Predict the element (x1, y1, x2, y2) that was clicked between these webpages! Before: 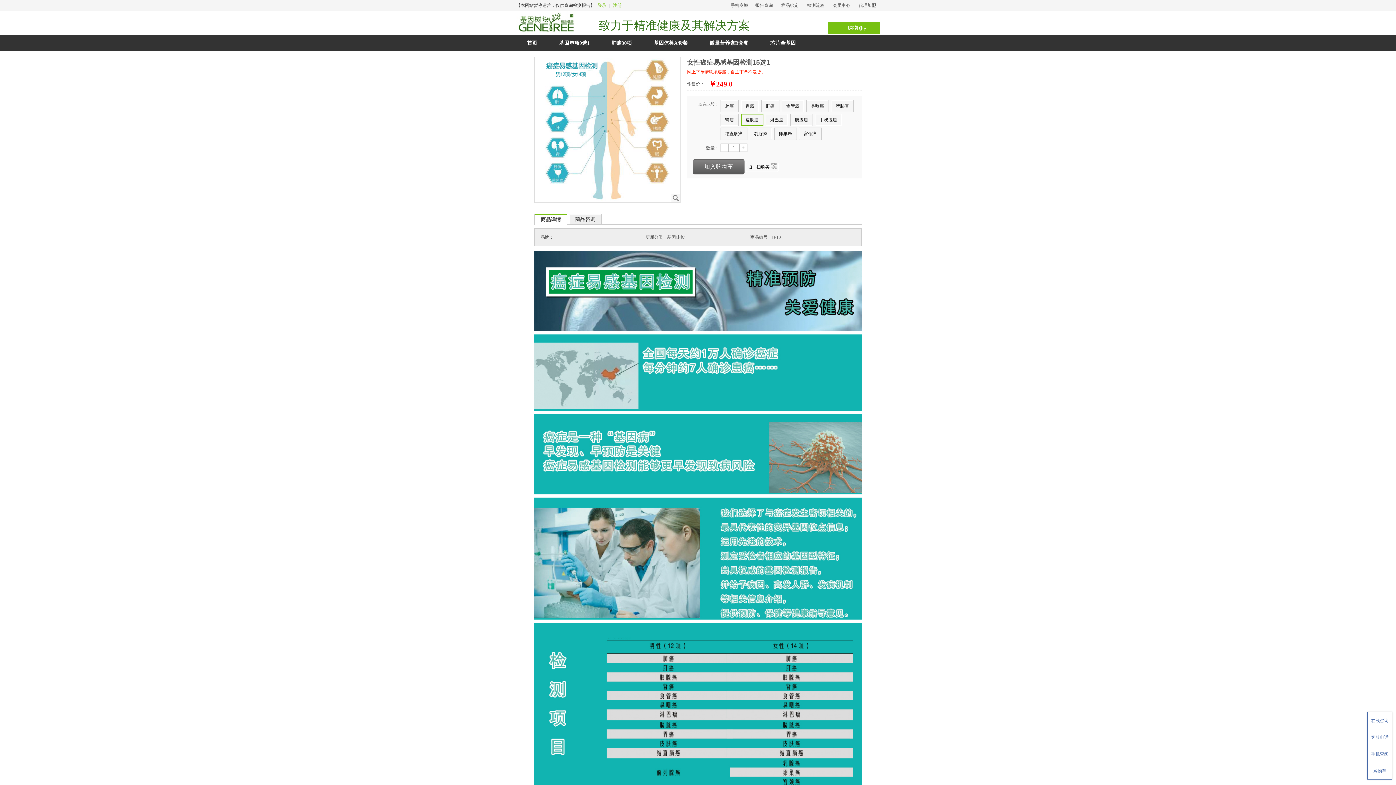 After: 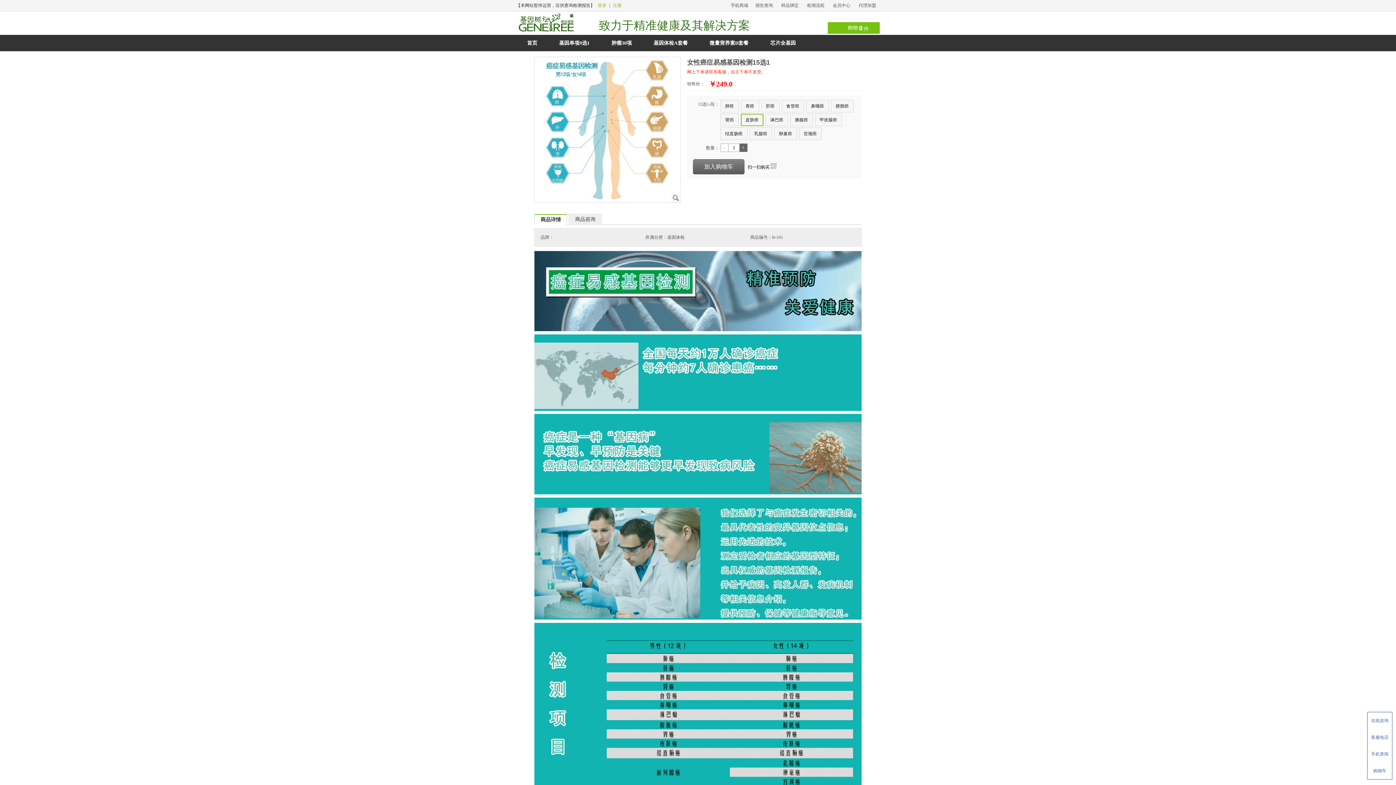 Action: label: + bbox: (739, 143, 747, 152)